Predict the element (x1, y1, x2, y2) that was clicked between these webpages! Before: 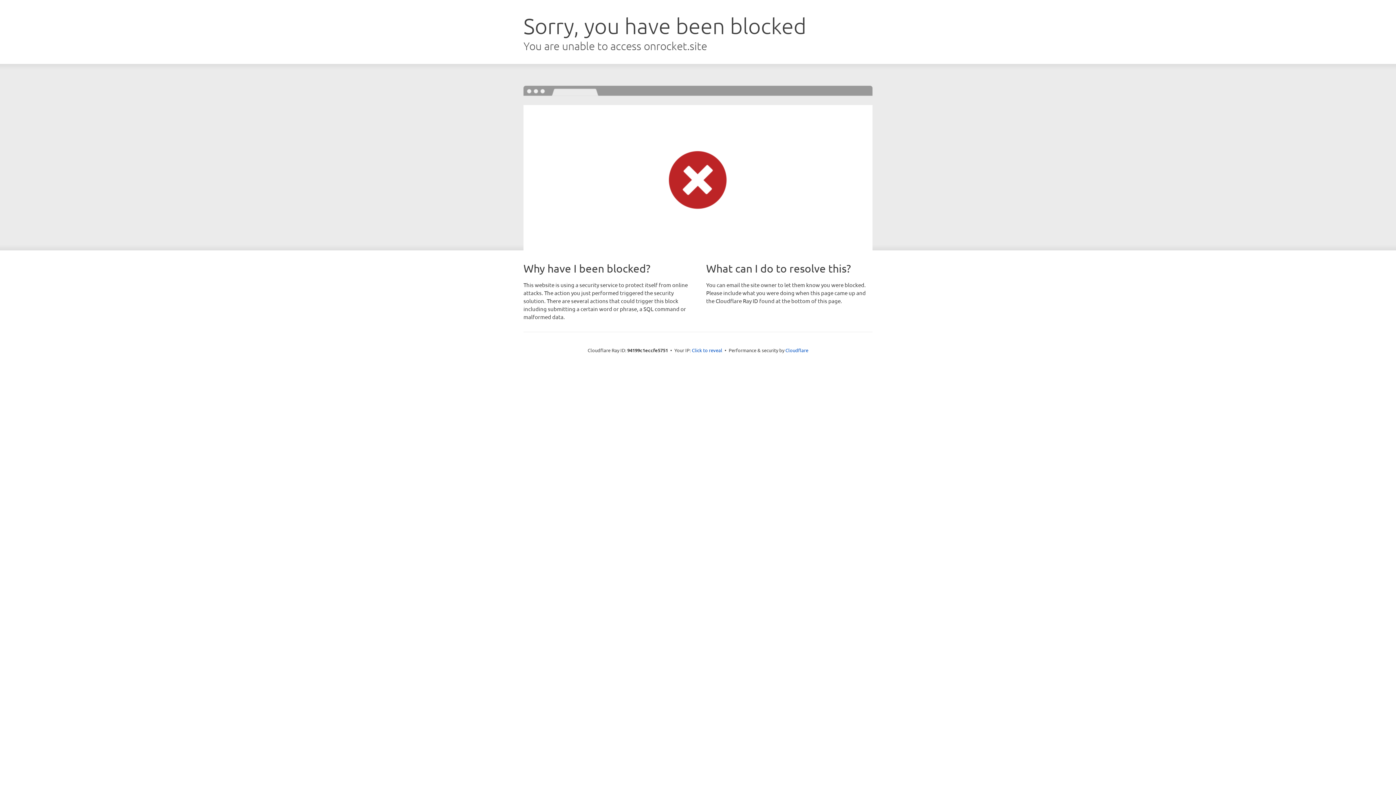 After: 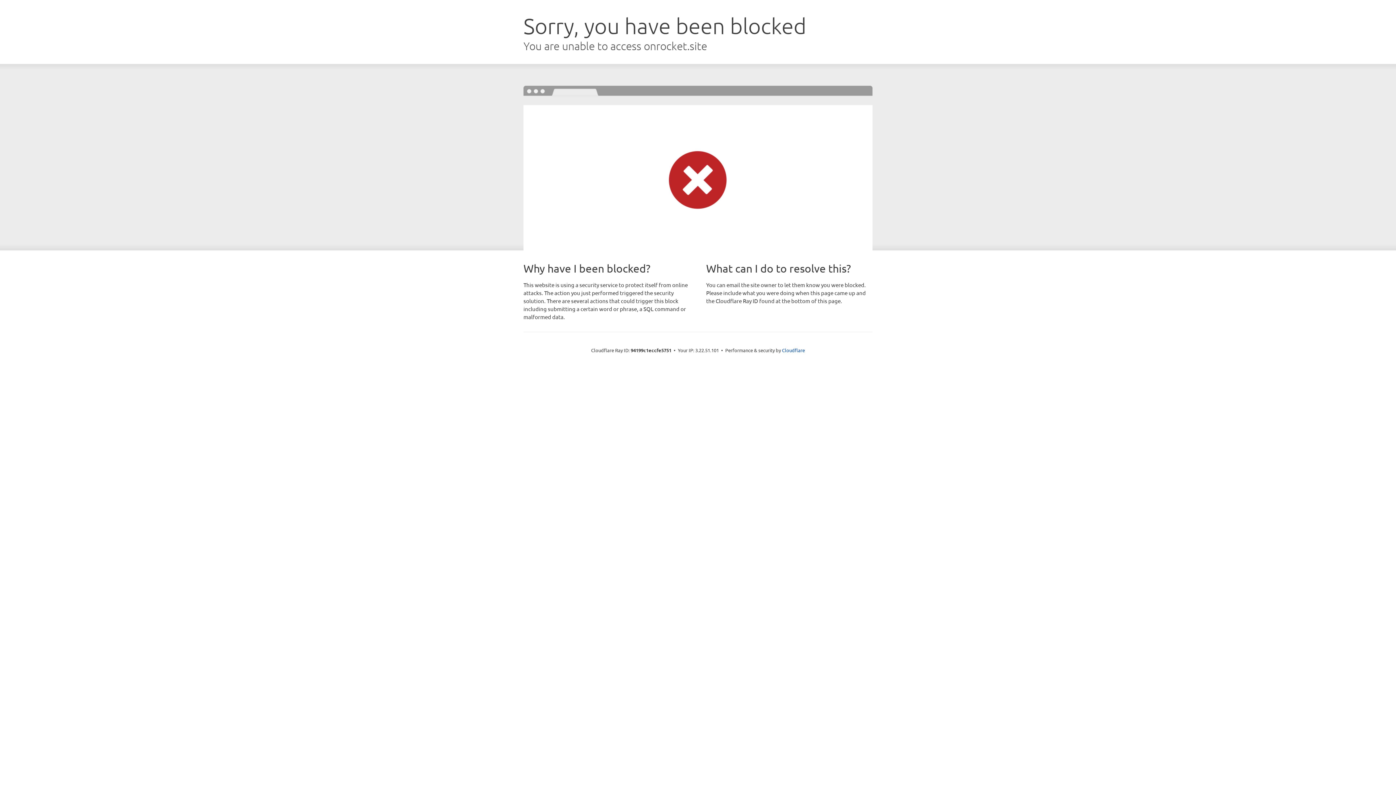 Action: label: Click to reveal bbox: (692, 346, 722, 353)